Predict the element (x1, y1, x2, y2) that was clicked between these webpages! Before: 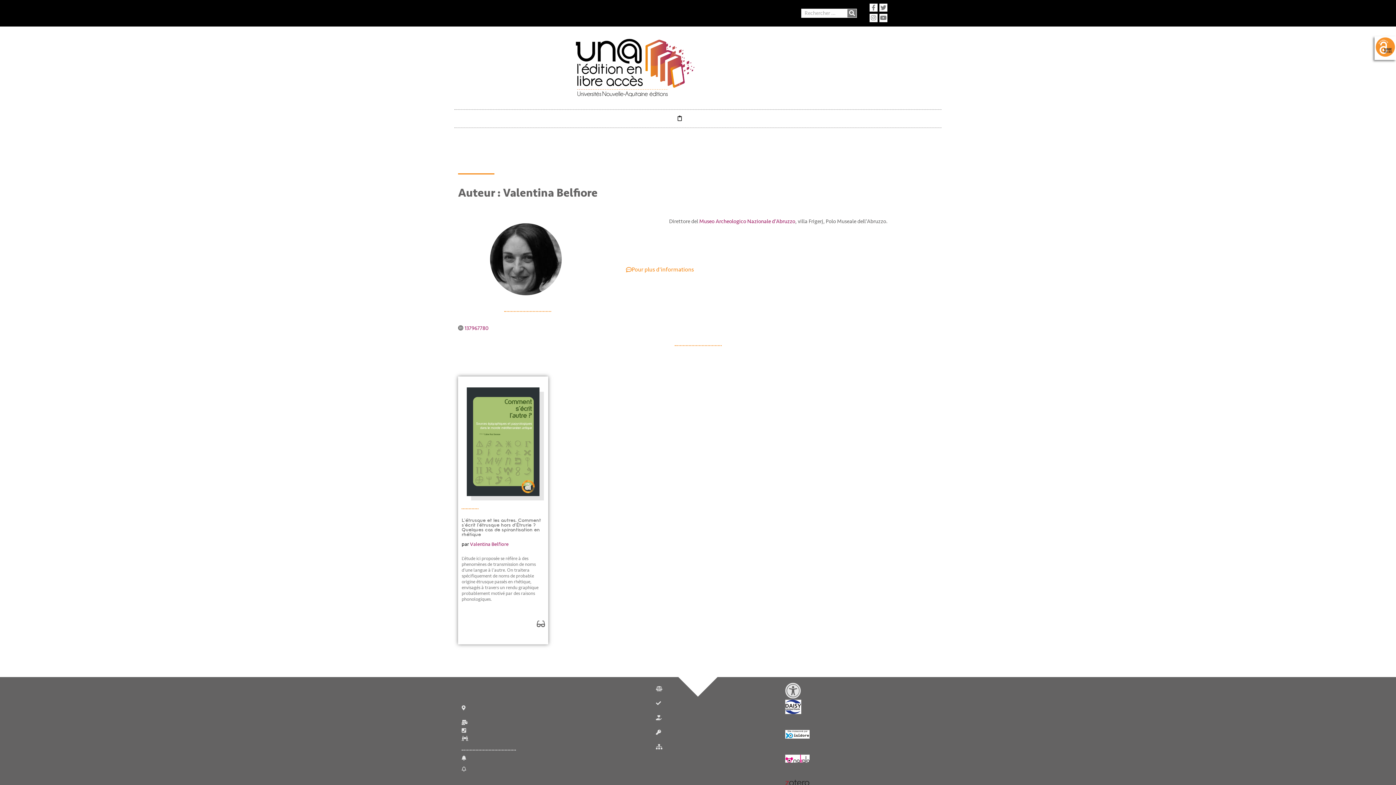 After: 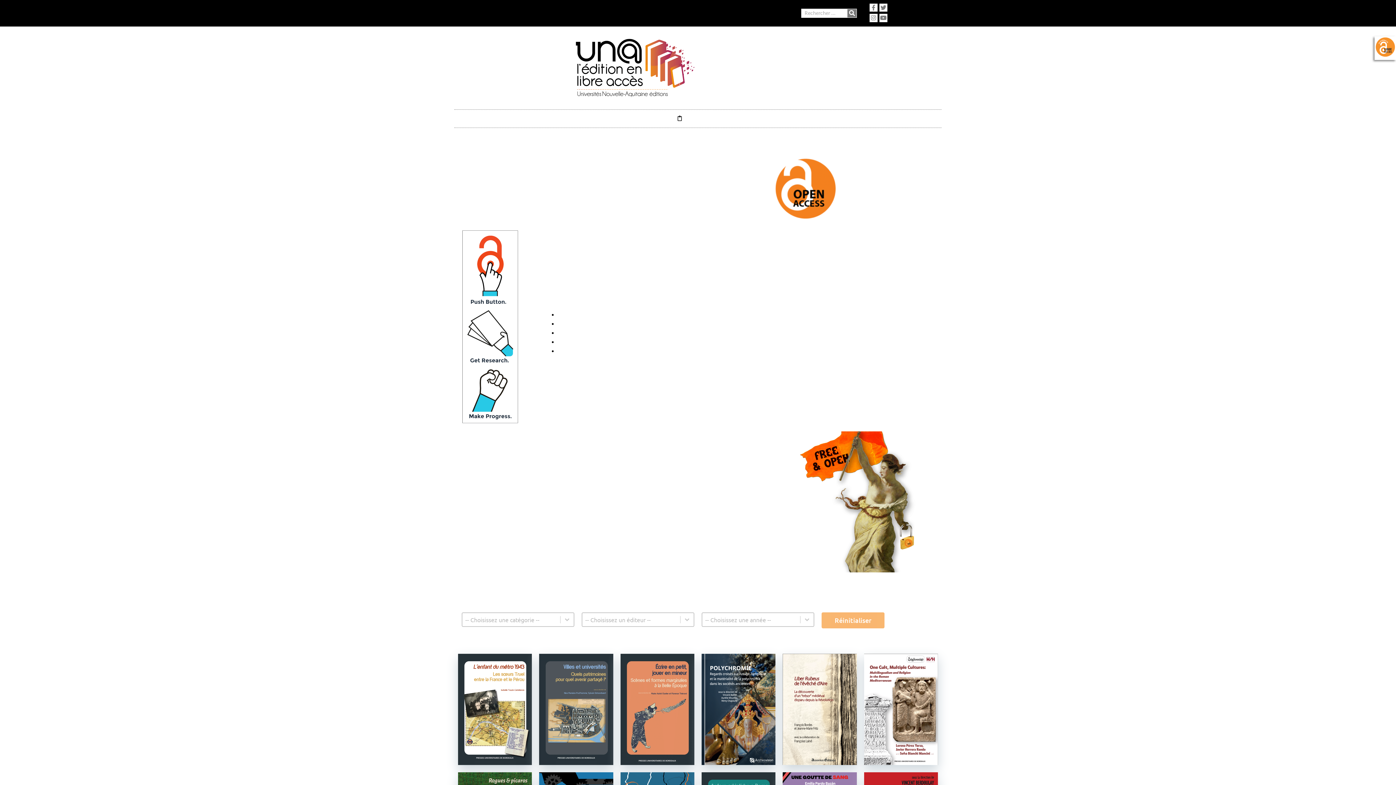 Action: bbox: (576, 39, 694, 97)